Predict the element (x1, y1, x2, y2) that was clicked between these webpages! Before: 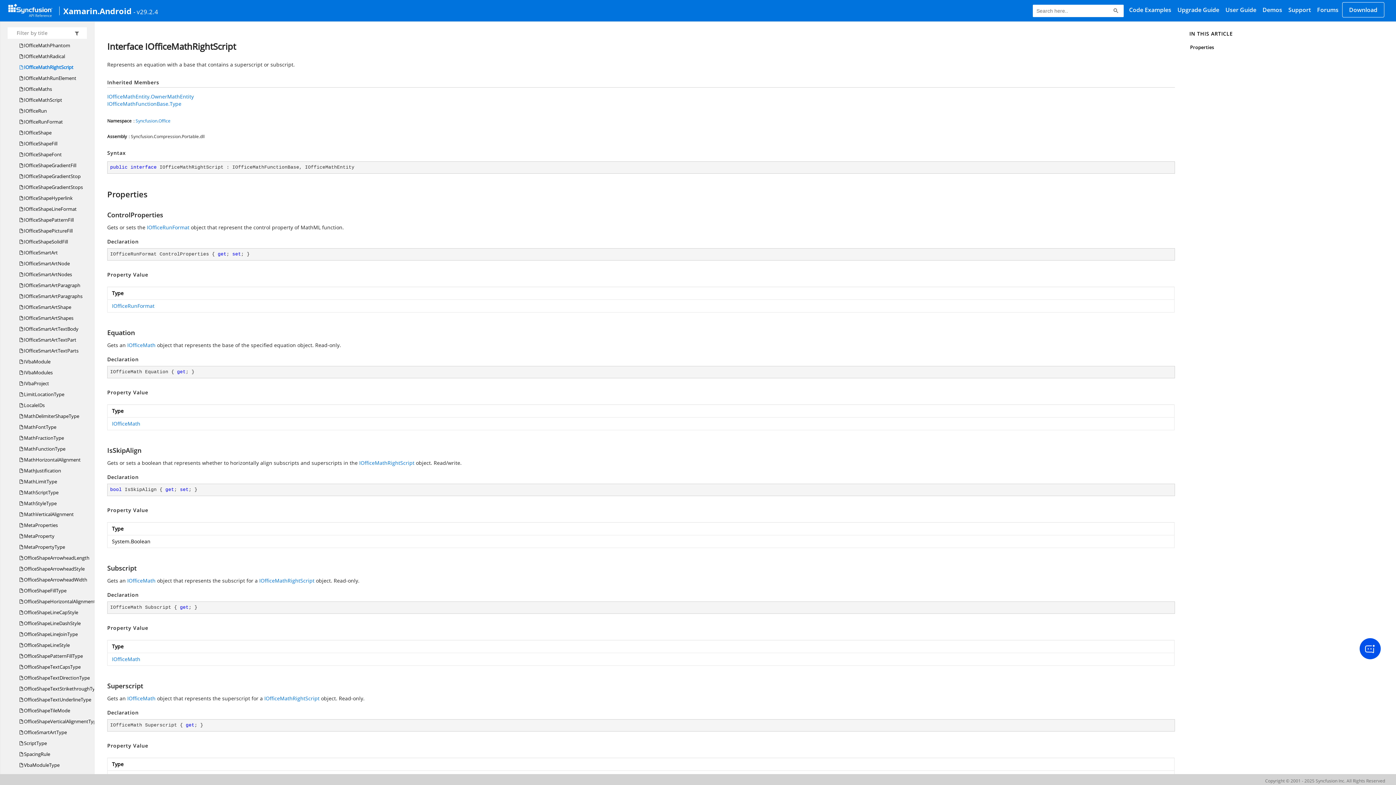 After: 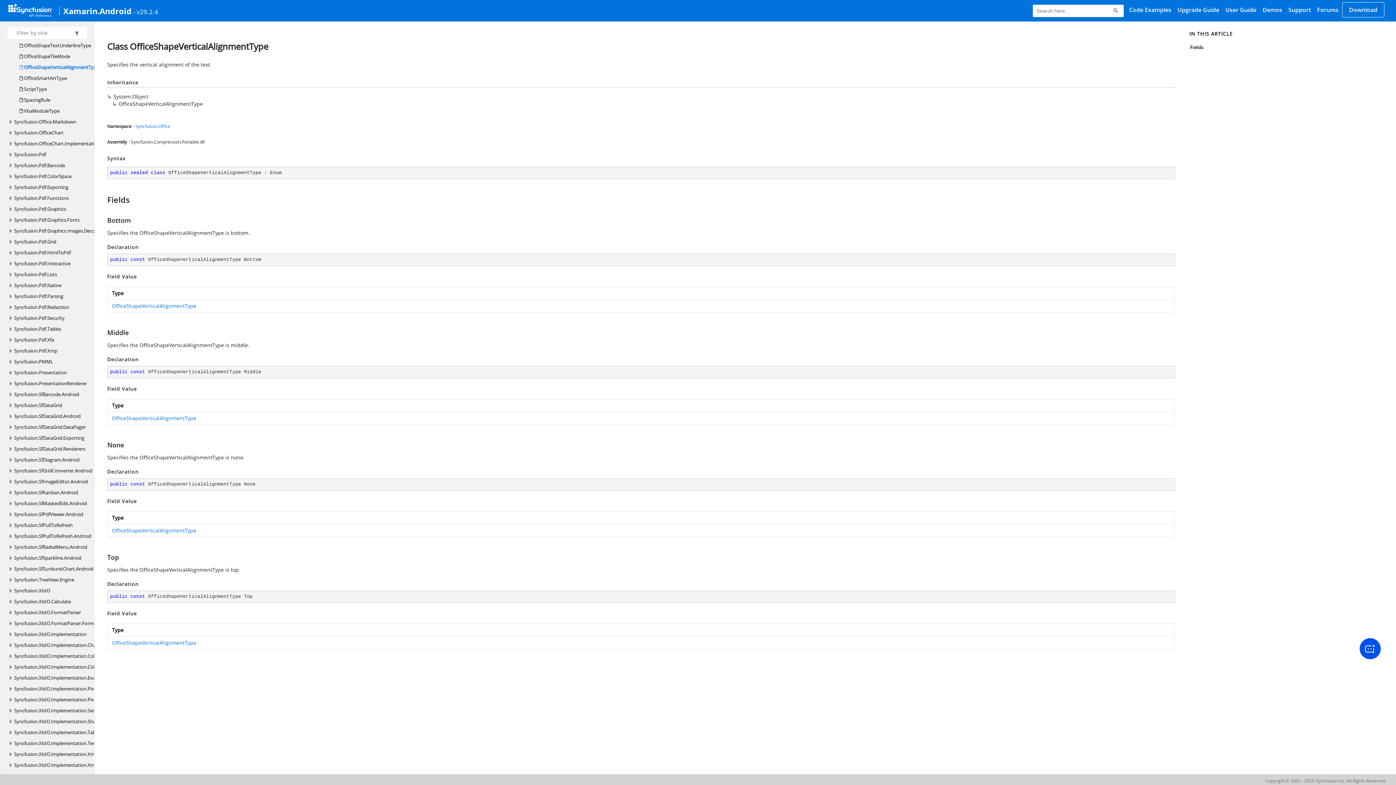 Action: bbox: (19, 716, 98, 727) label:  OfficeShapeVerticalAlignmentType